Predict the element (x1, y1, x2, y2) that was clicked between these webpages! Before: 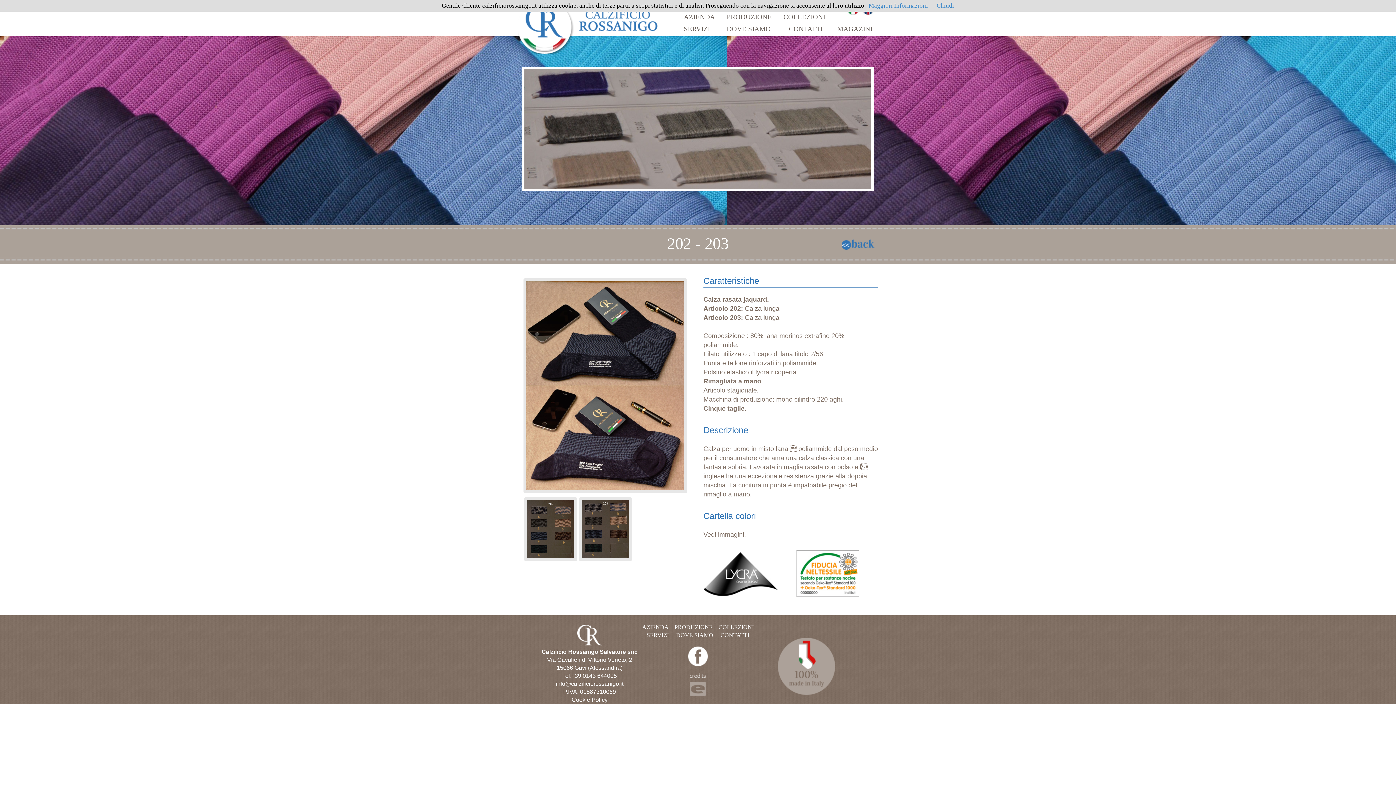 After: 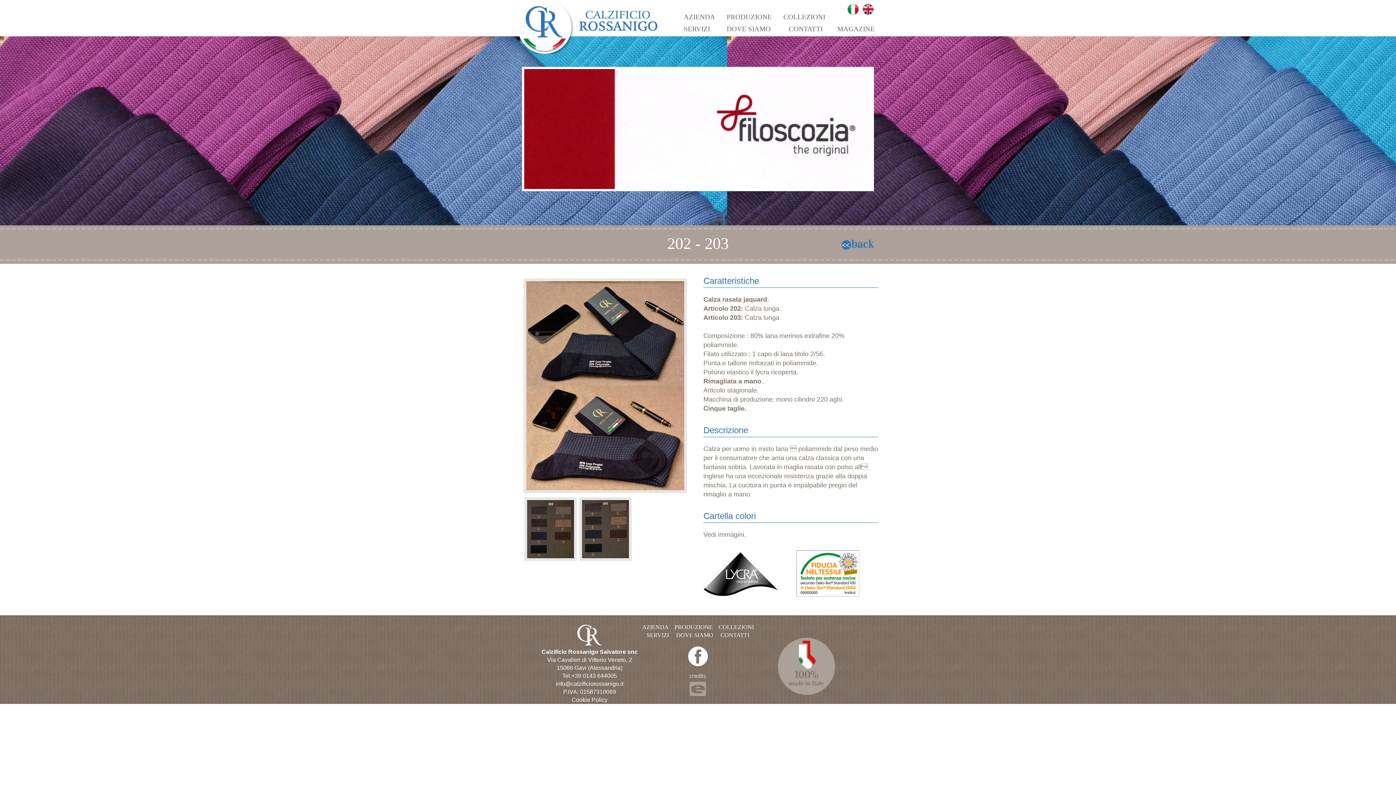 Action: label: Chiudi bbox: (936, 2, 954, 9)